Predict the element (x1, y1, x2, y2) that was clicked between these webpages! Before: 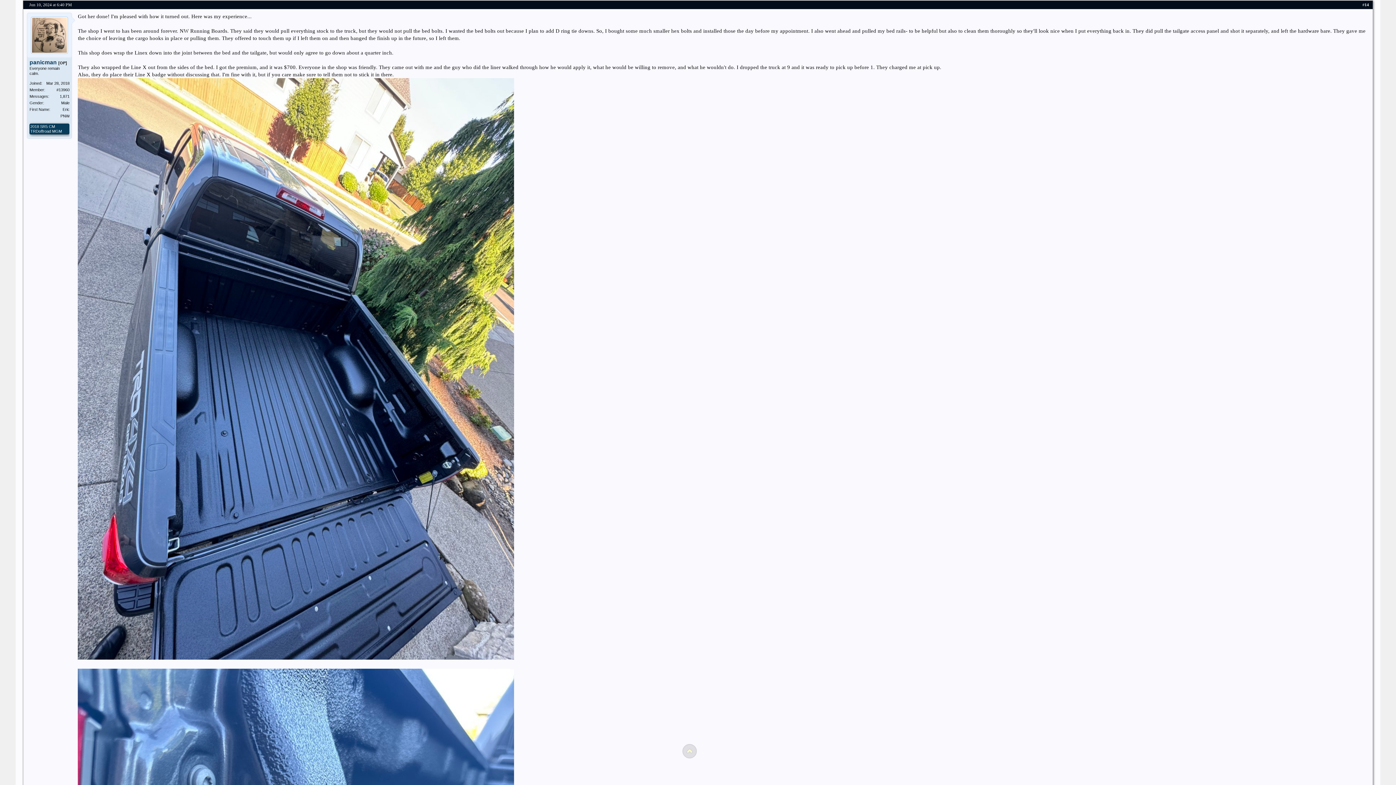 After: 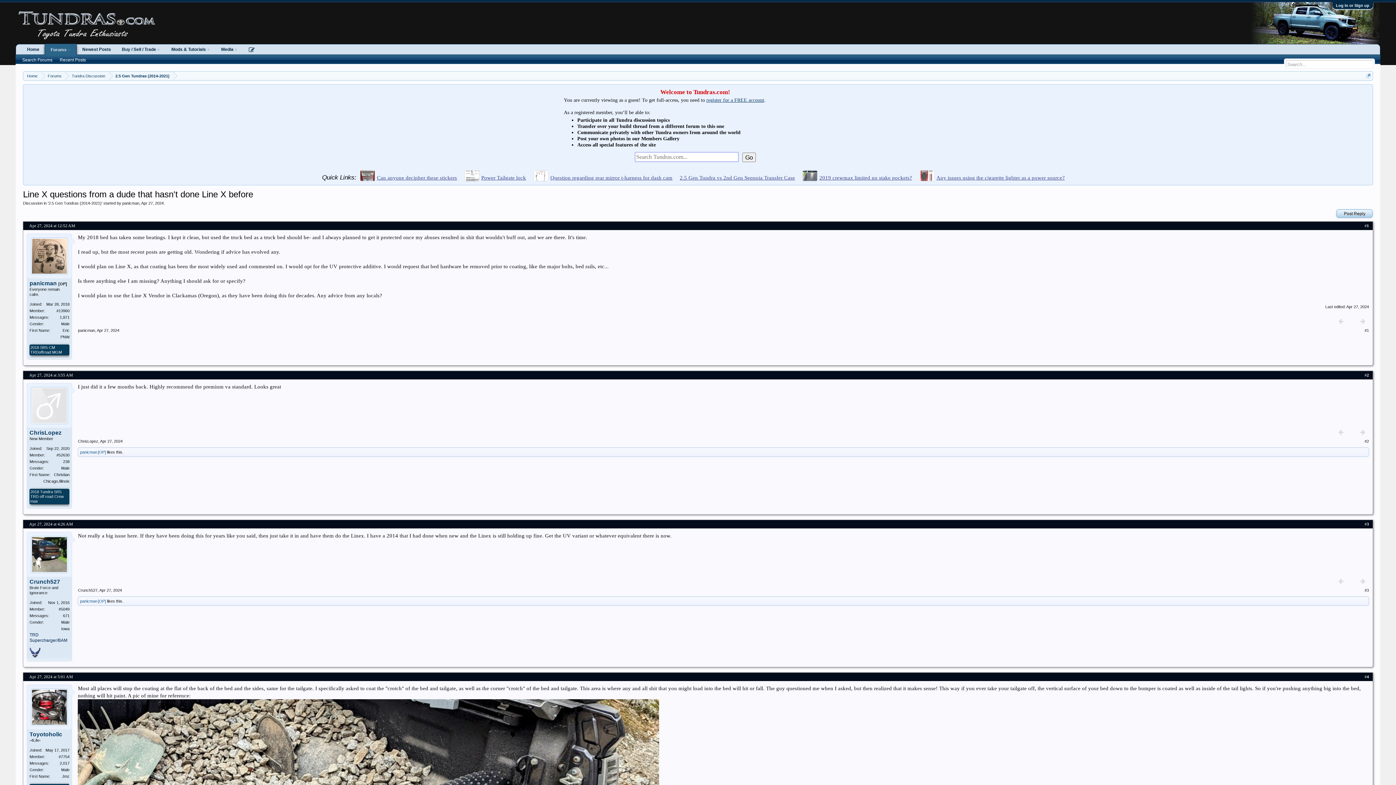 Action: bbox: (682, 744, 698, 760)